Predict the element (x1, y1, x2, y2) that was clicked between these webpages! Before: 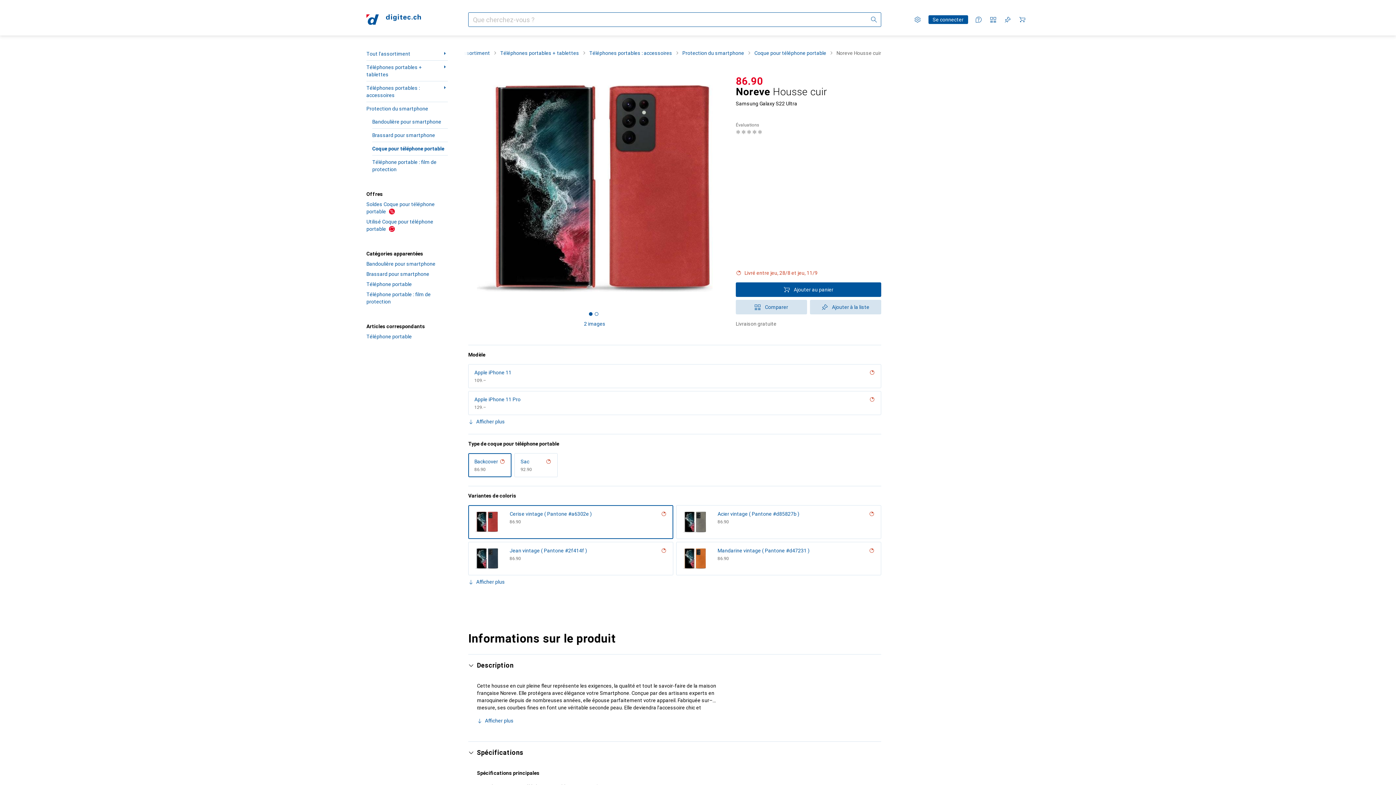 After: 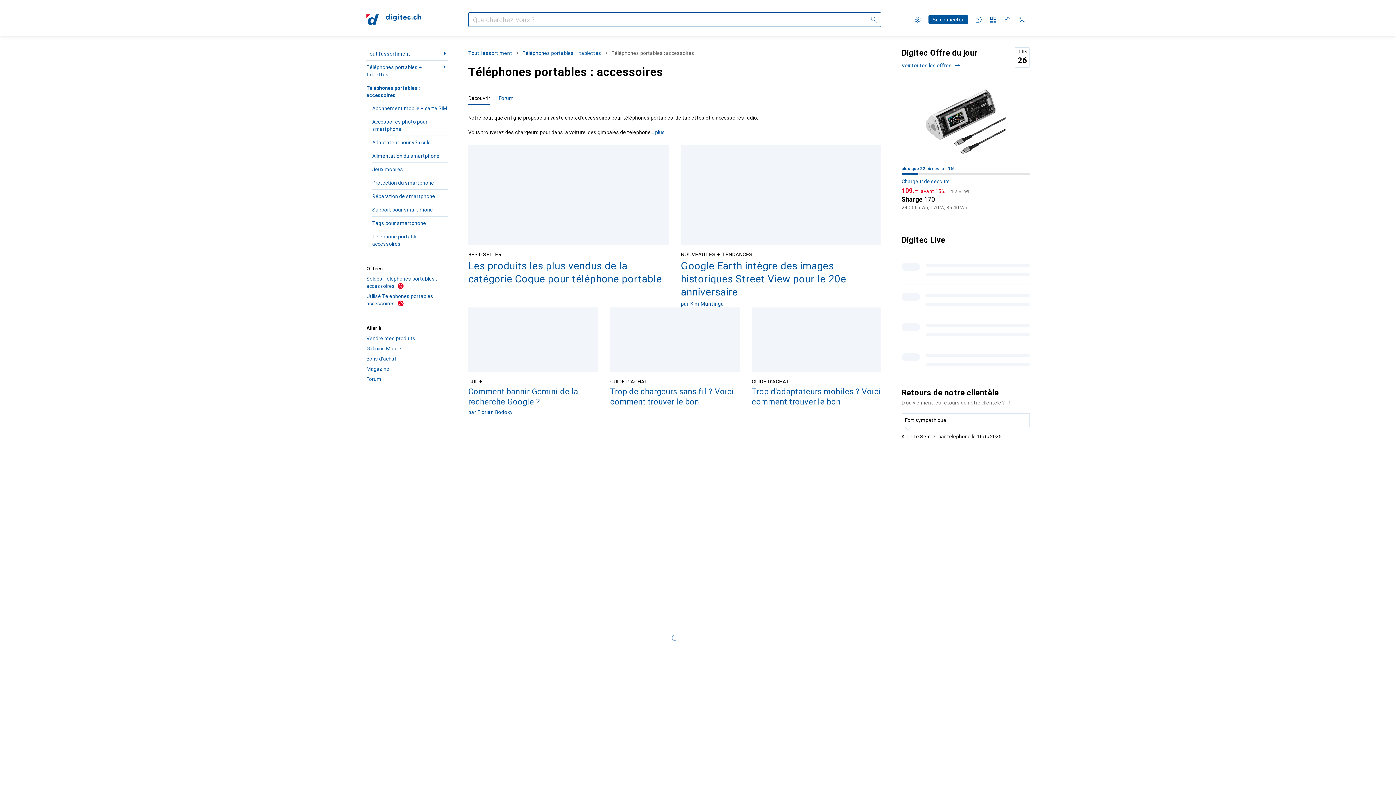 Action: bbox: (366, 81, 448, 102) label: Téléphones portables : accessoires